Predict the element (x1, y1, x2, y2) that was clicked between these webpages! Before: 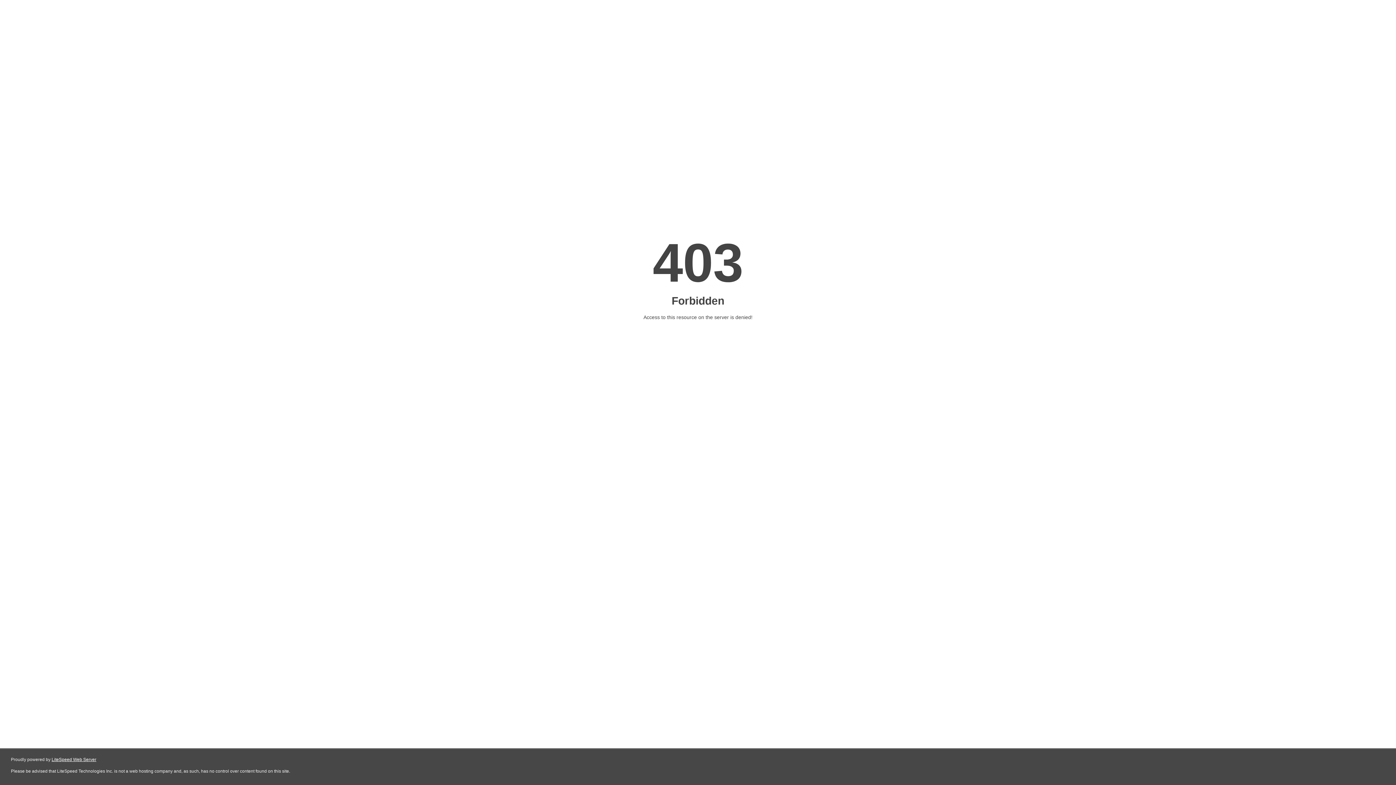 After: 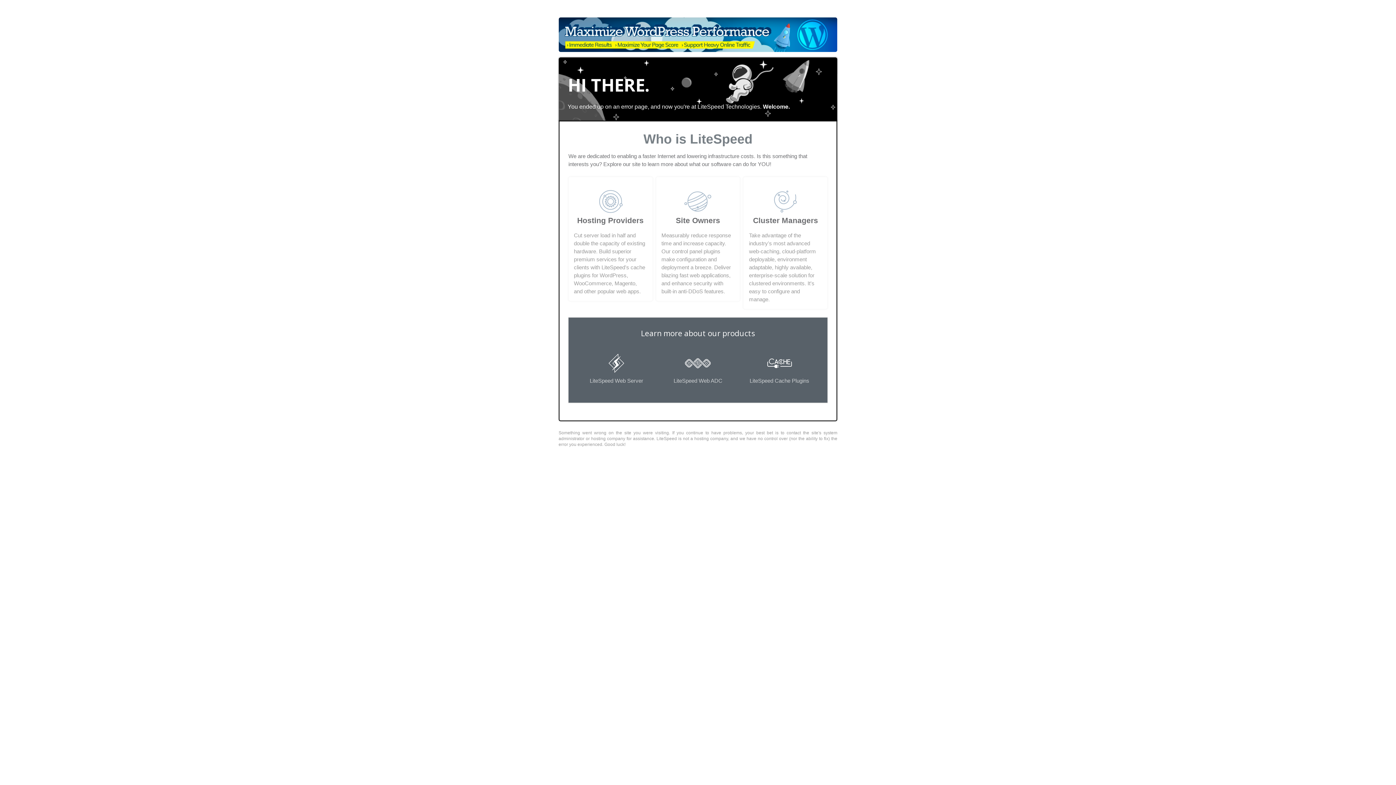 Action: bbox: (51, 757, 96, 762) label: LiteSpeed Web Server